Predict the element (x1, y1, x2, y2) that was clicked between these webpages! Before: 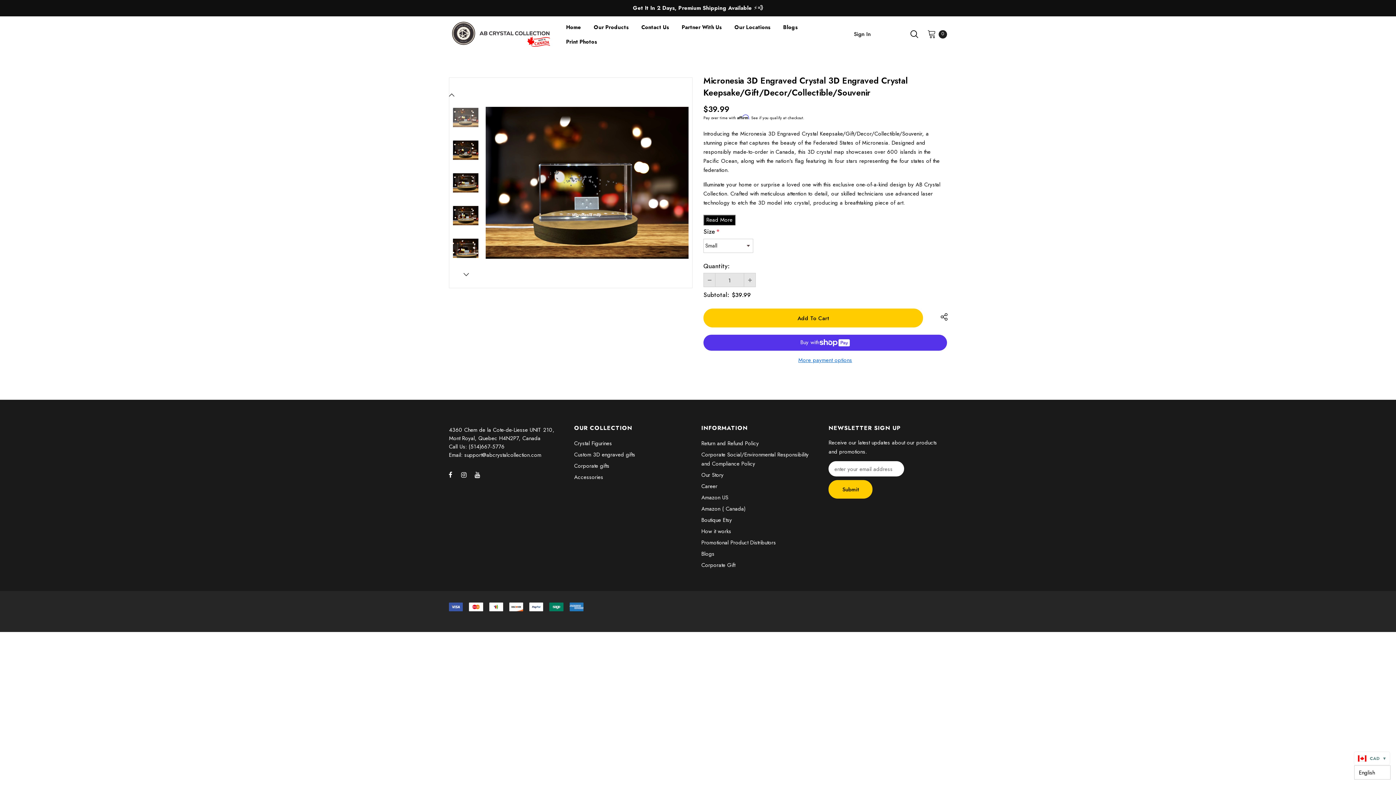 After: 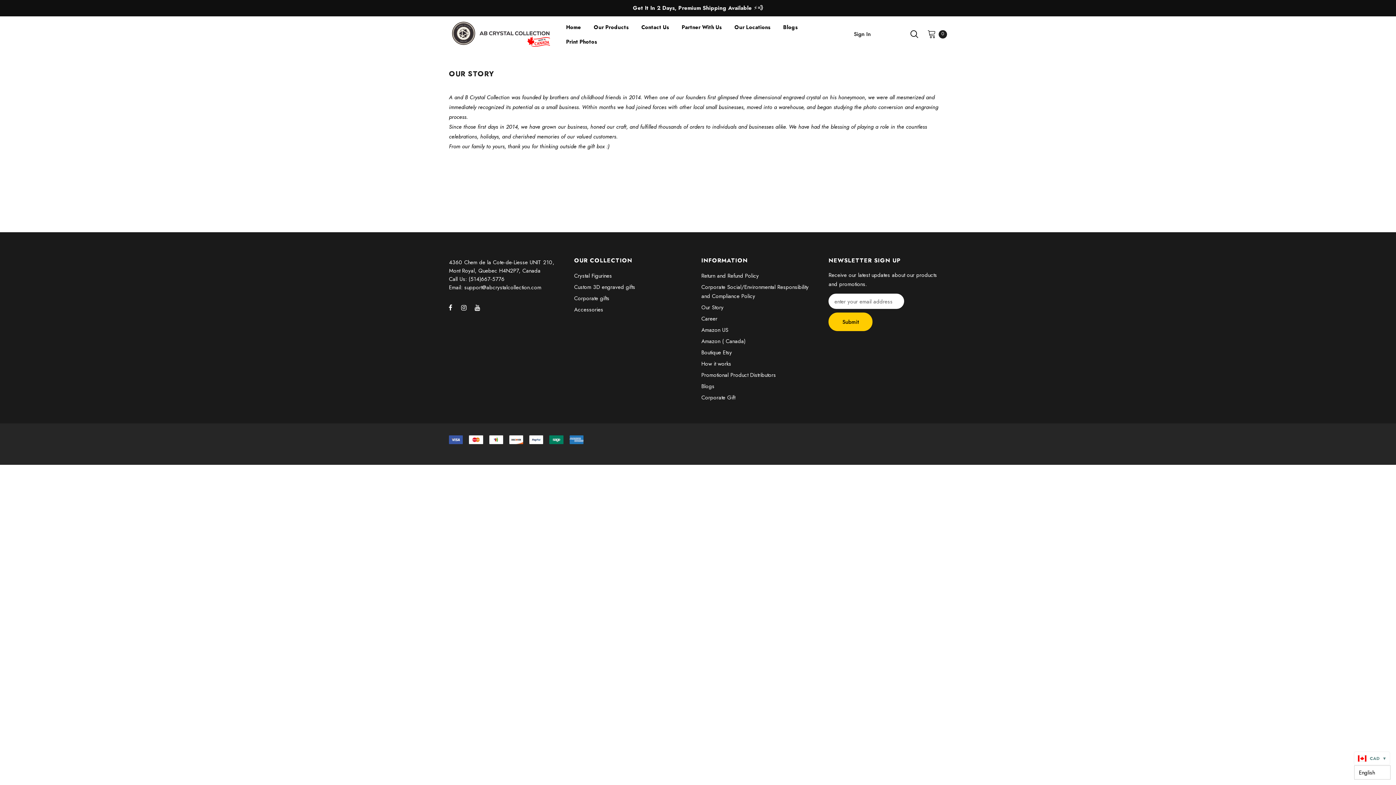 Action: bbox: (701, 469, 723, 480) label: Our Story